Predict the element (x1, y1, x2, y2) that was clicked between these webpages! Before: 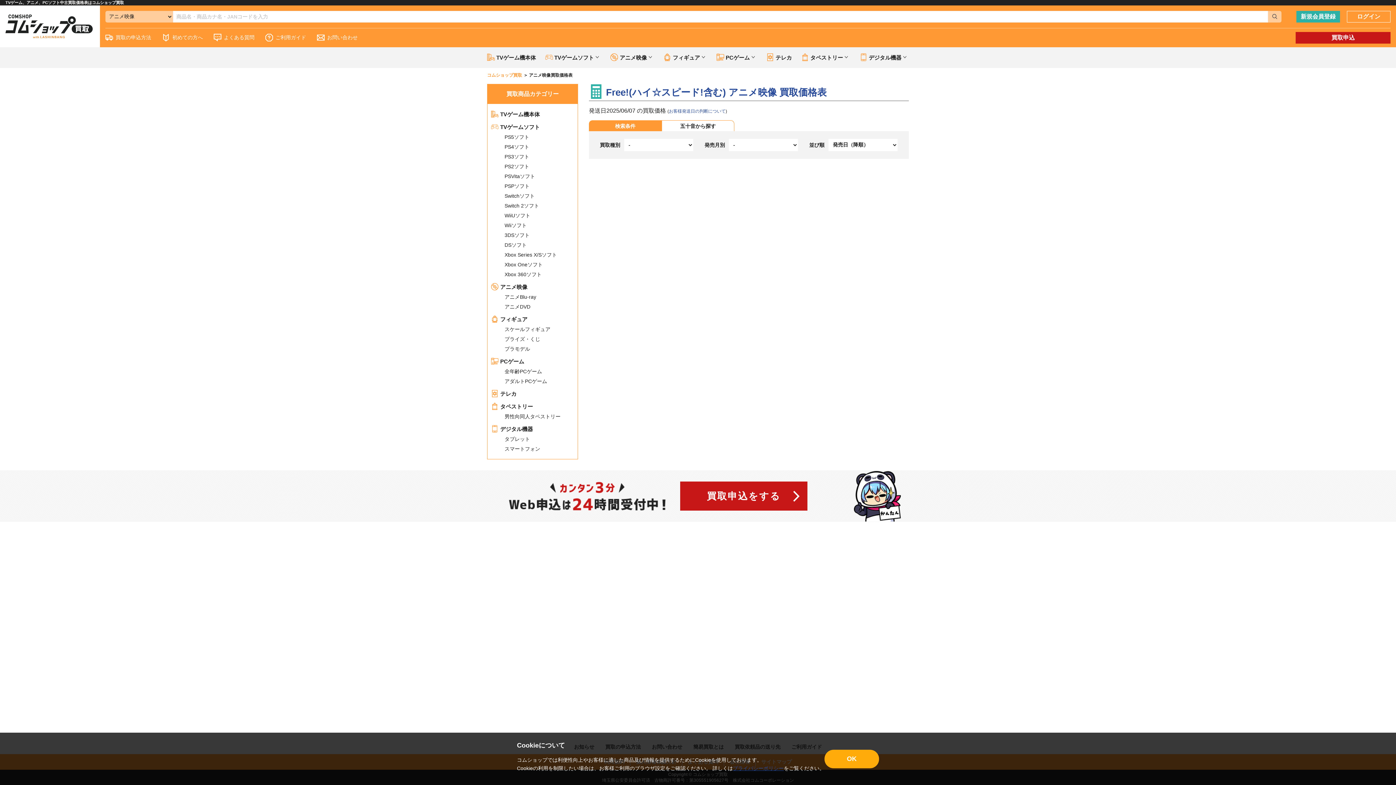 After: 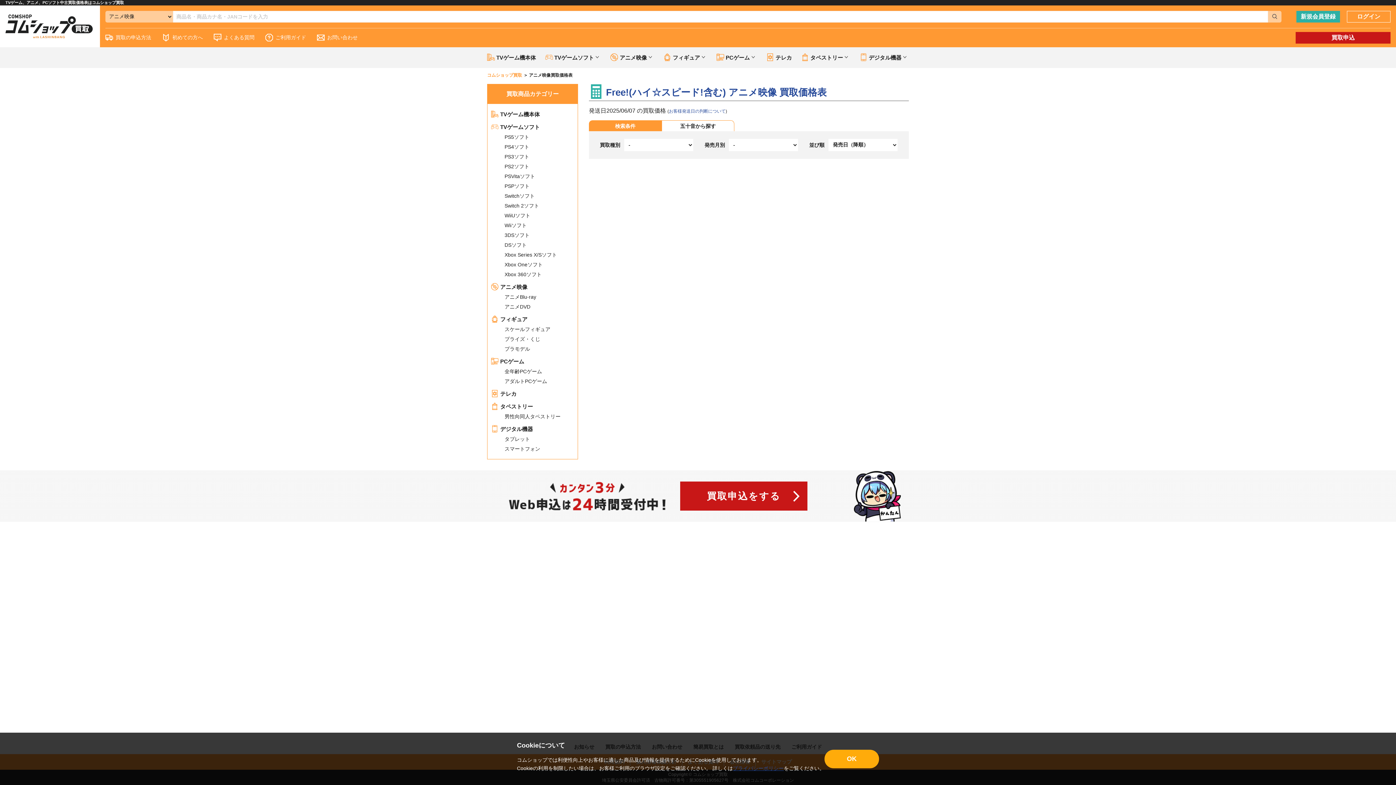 Action: bbox: (589, 120, 661, 131) label: 検索条件